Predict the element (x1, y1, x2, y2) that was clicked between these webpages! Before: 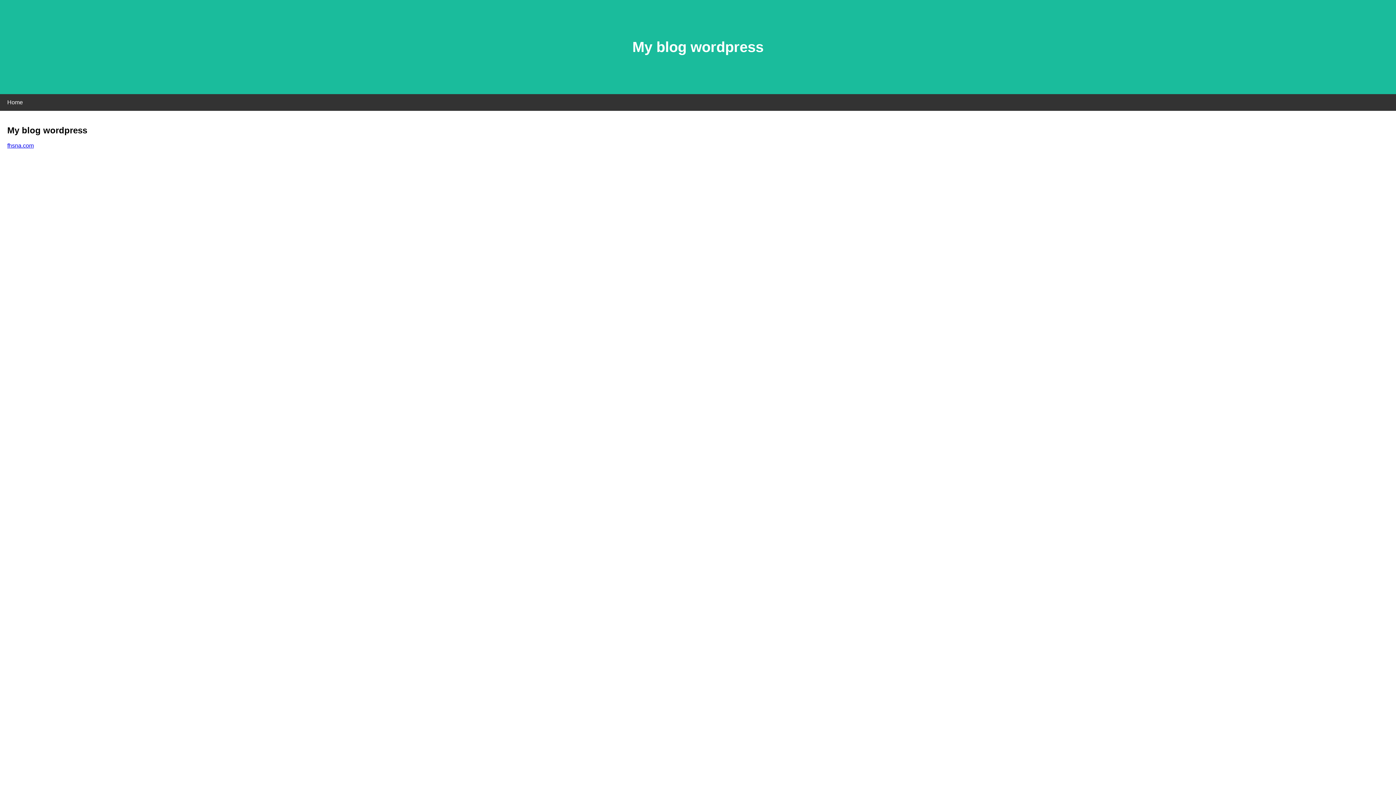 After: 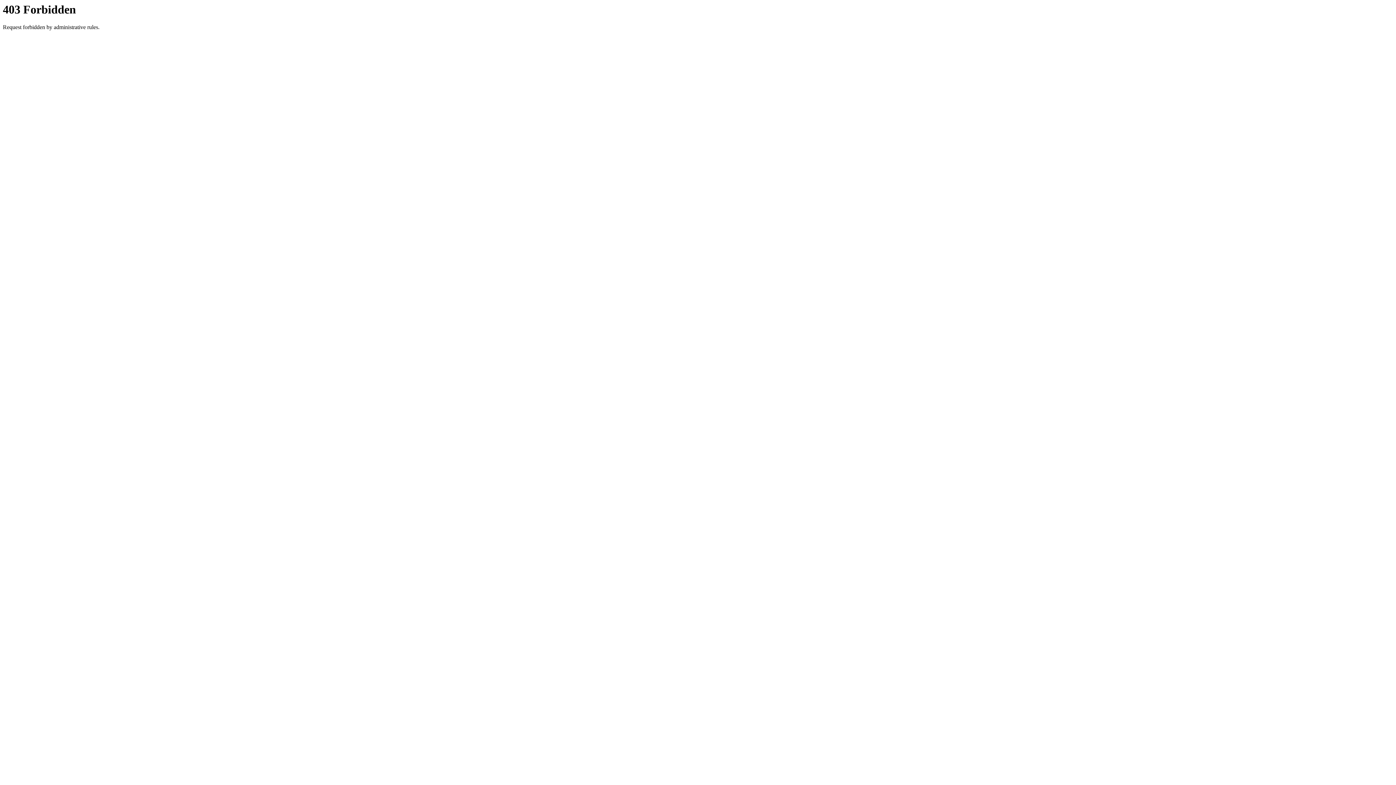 Action: label: fhsna.com bbox: (7, 142, 33, 148)